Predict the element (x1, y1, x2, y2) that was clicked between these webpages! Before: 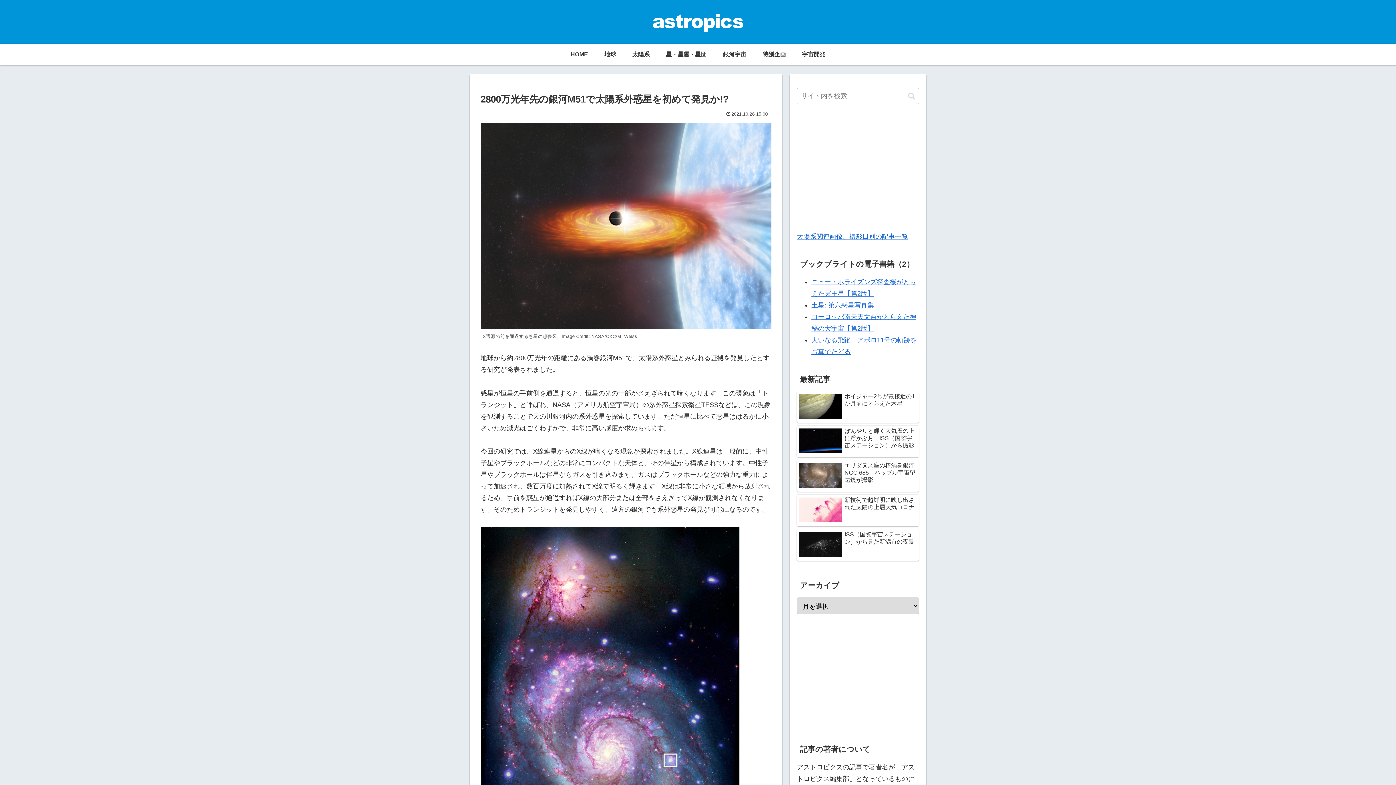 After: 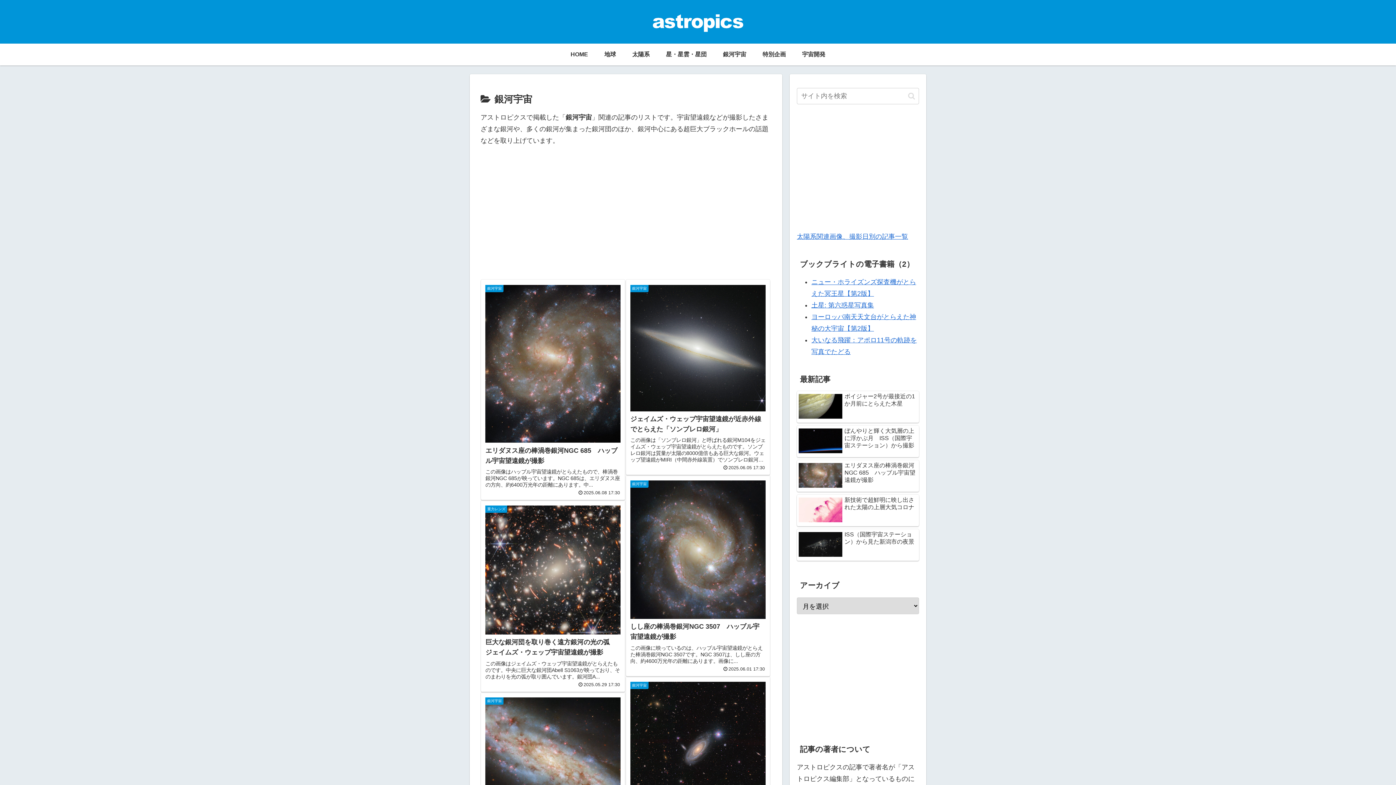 Action: label: 銀河宇宙 bbox: (715, 43, 754, 65)